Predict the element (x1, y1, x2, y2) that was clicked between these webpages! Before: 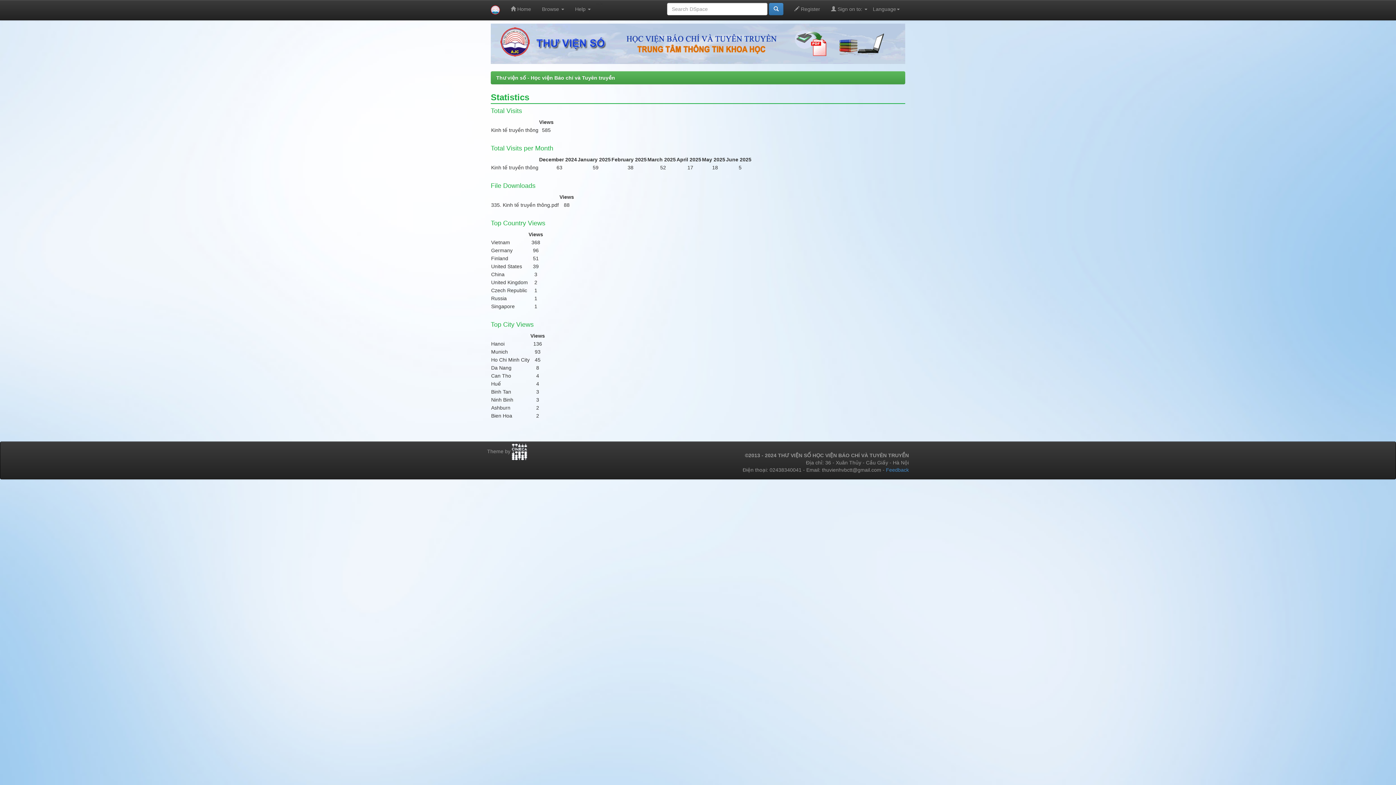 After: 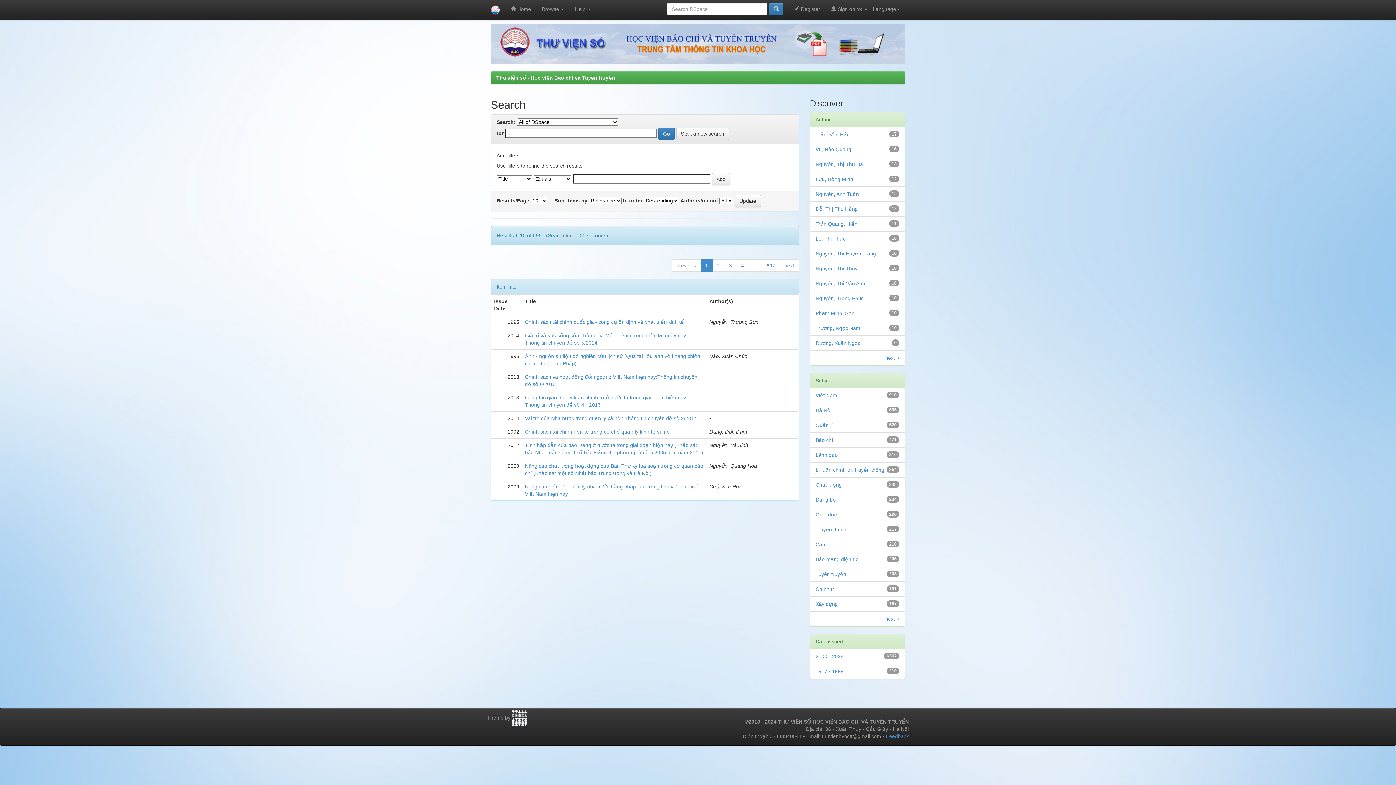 Action: bbox: (769, 2, 783, 15)